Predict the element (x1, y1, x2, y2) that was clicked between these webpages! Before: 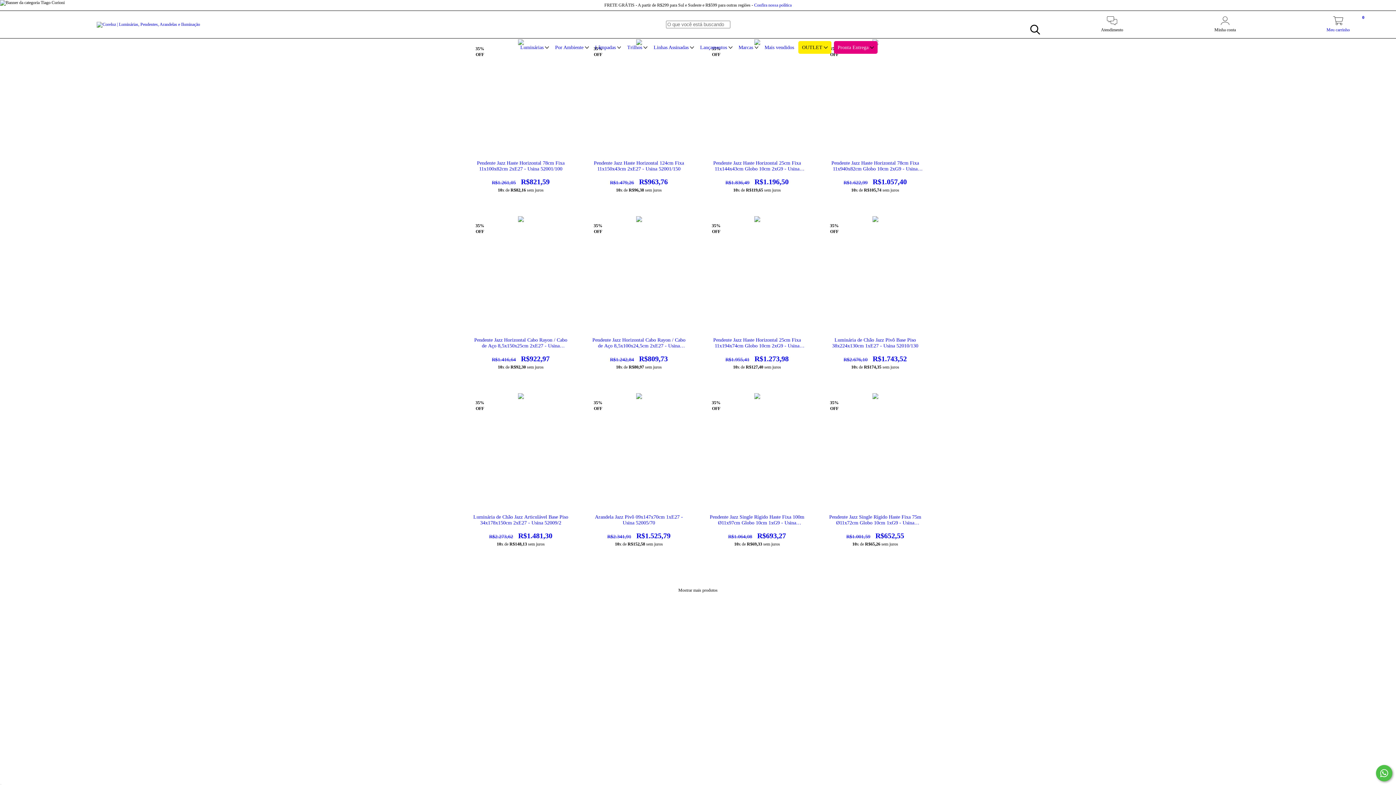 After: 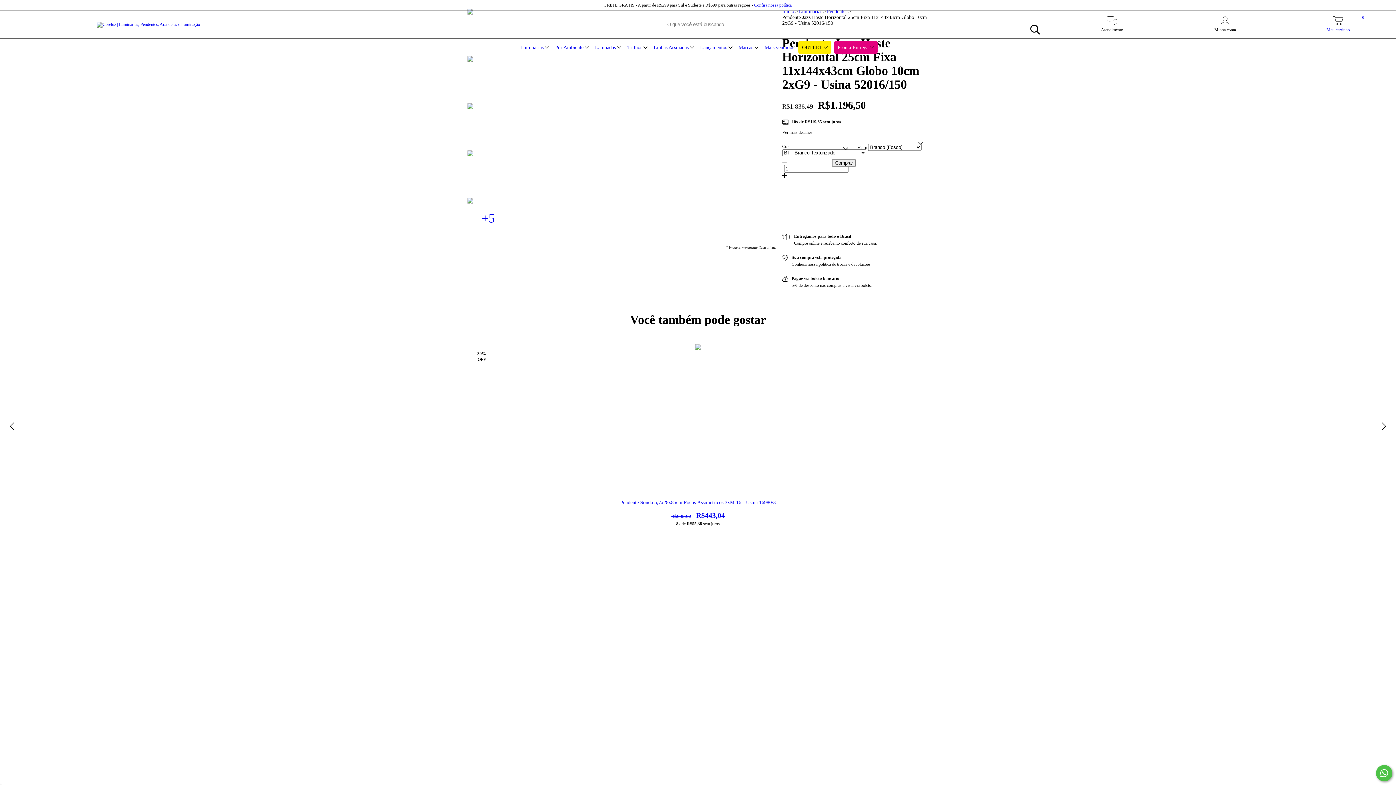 Action: label: Pendente Jazz Haste Horizontal 25cm Fixa 11x144x43cm Globo 10cm 2xG9 - Usina 52016/150 bbox: (709, 160, 805, 186)